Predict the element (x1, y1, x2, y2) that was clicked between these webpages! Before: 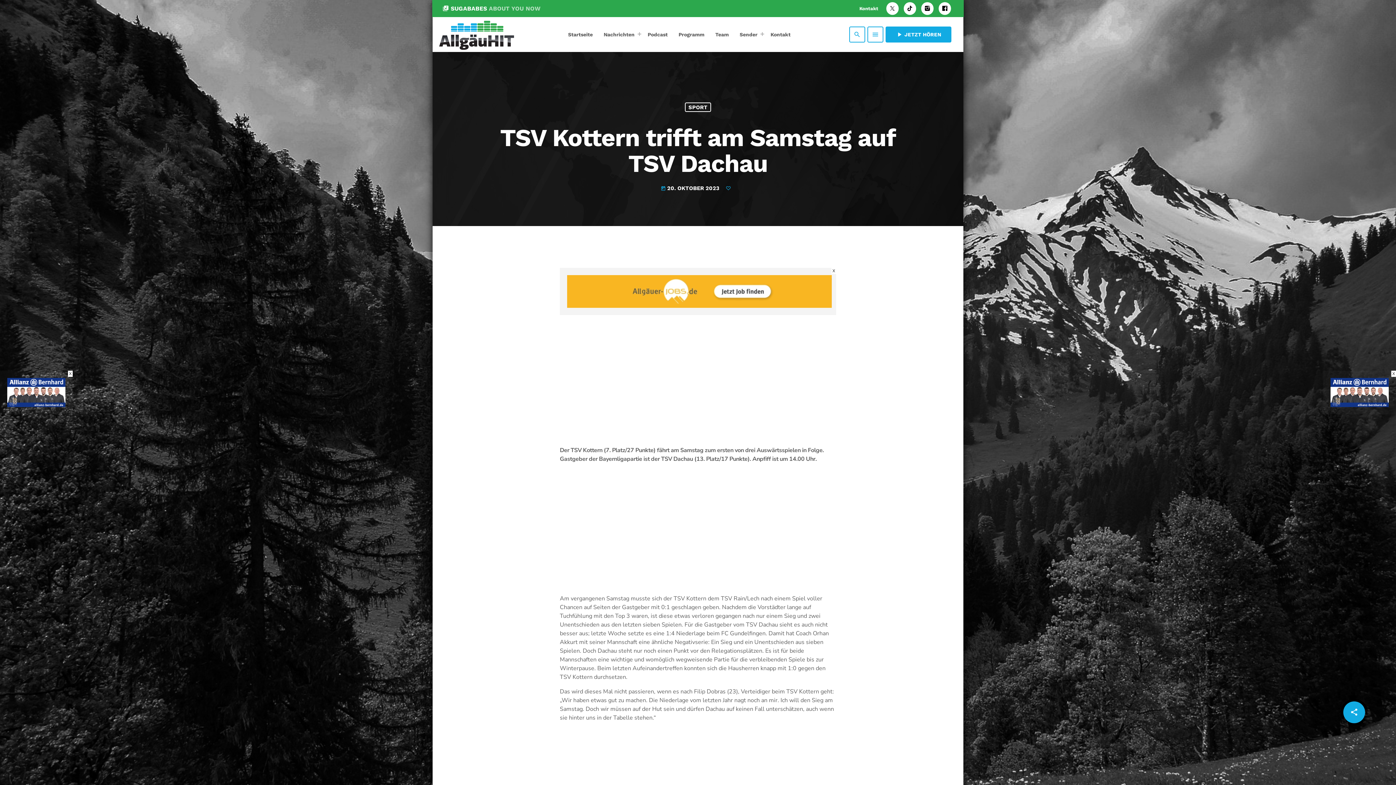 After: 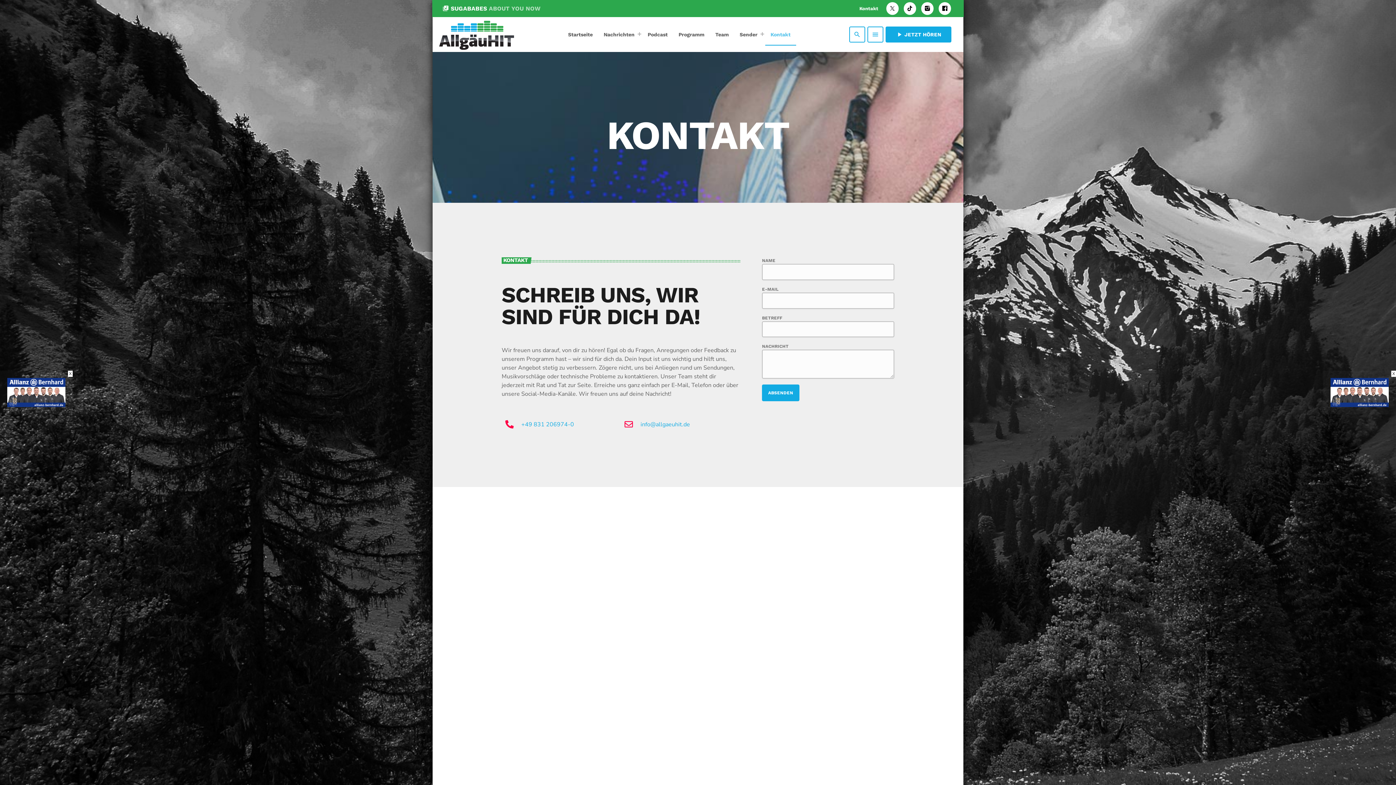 Action: bbox: (765, 23, 796, 45) label: Kontakt